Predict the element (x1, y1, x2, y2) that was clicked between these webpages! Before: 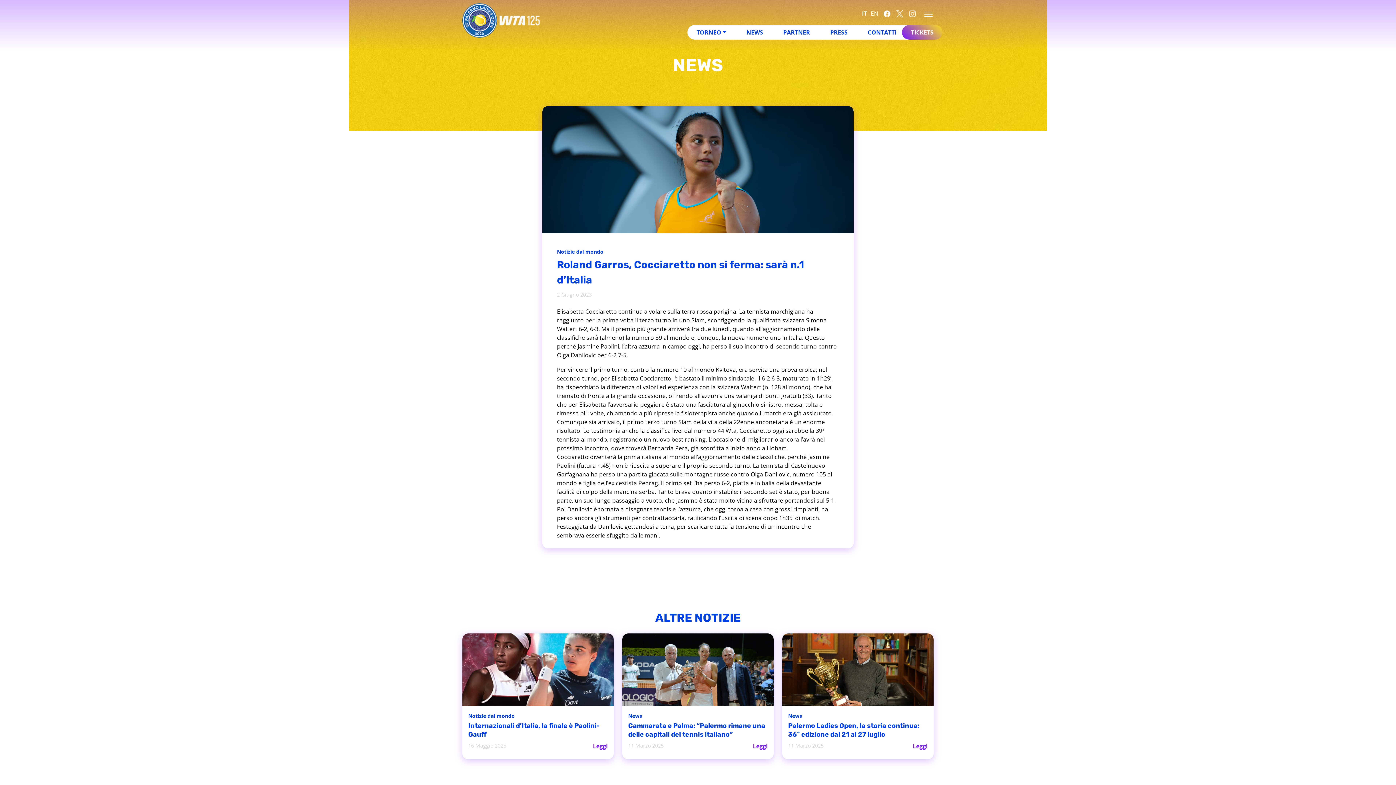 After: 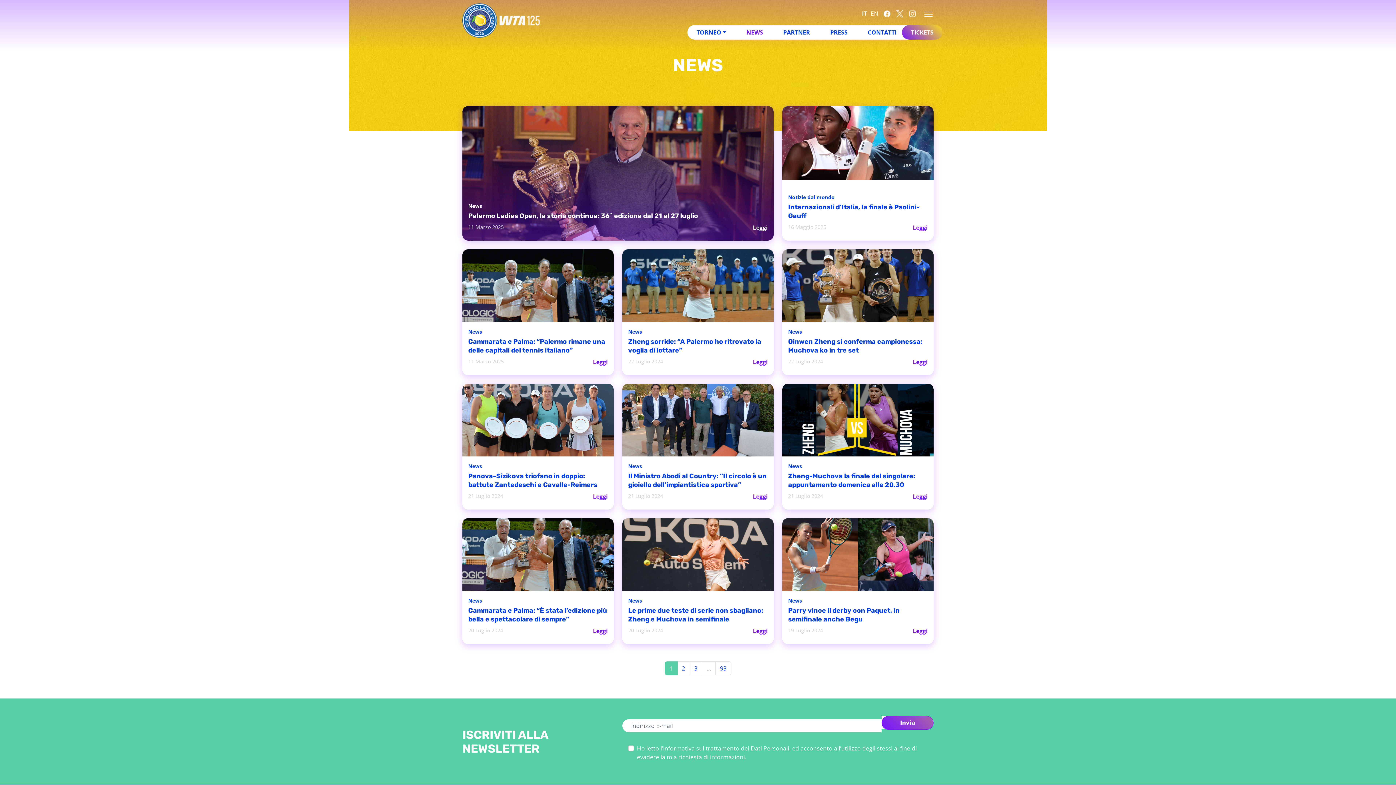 Action: bbox: (746, 25, 763, 39) label: NEWS